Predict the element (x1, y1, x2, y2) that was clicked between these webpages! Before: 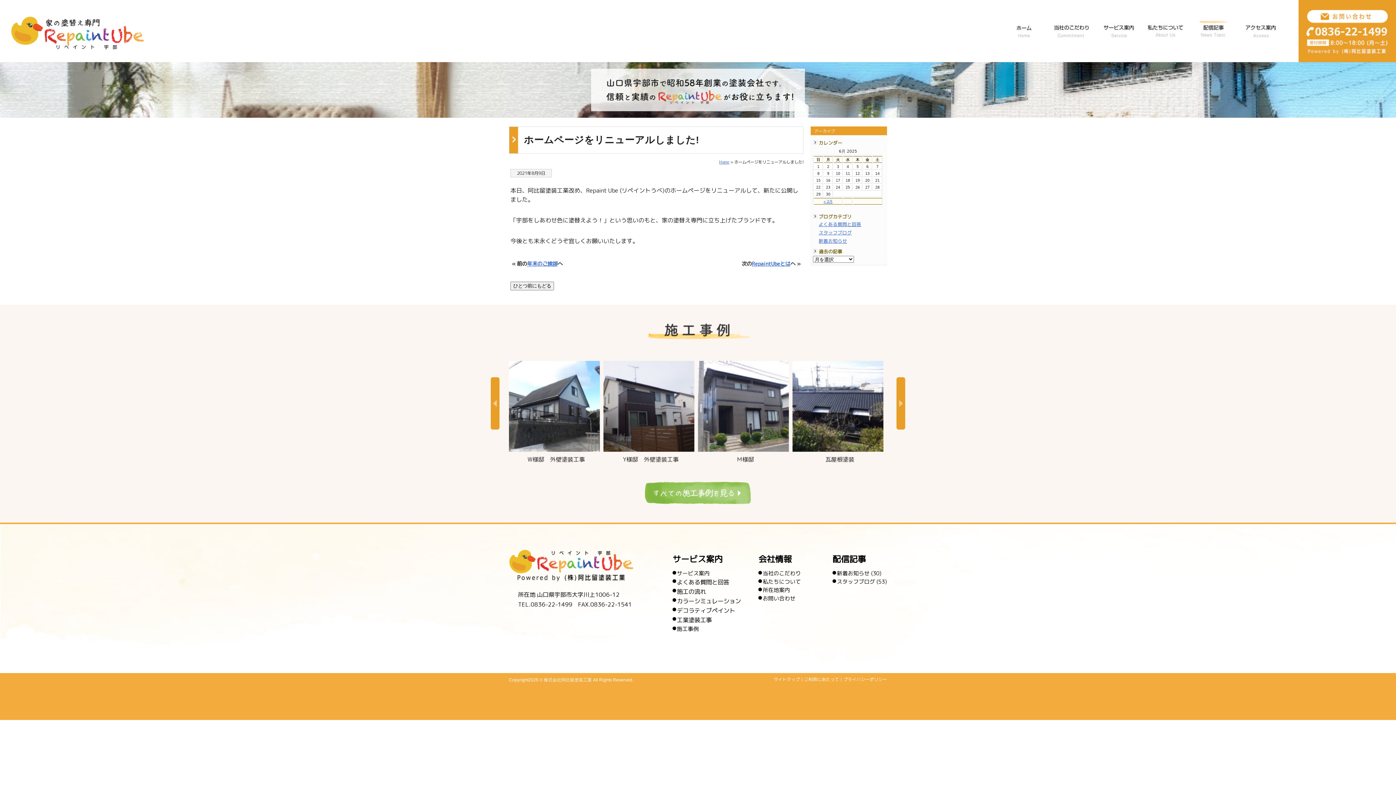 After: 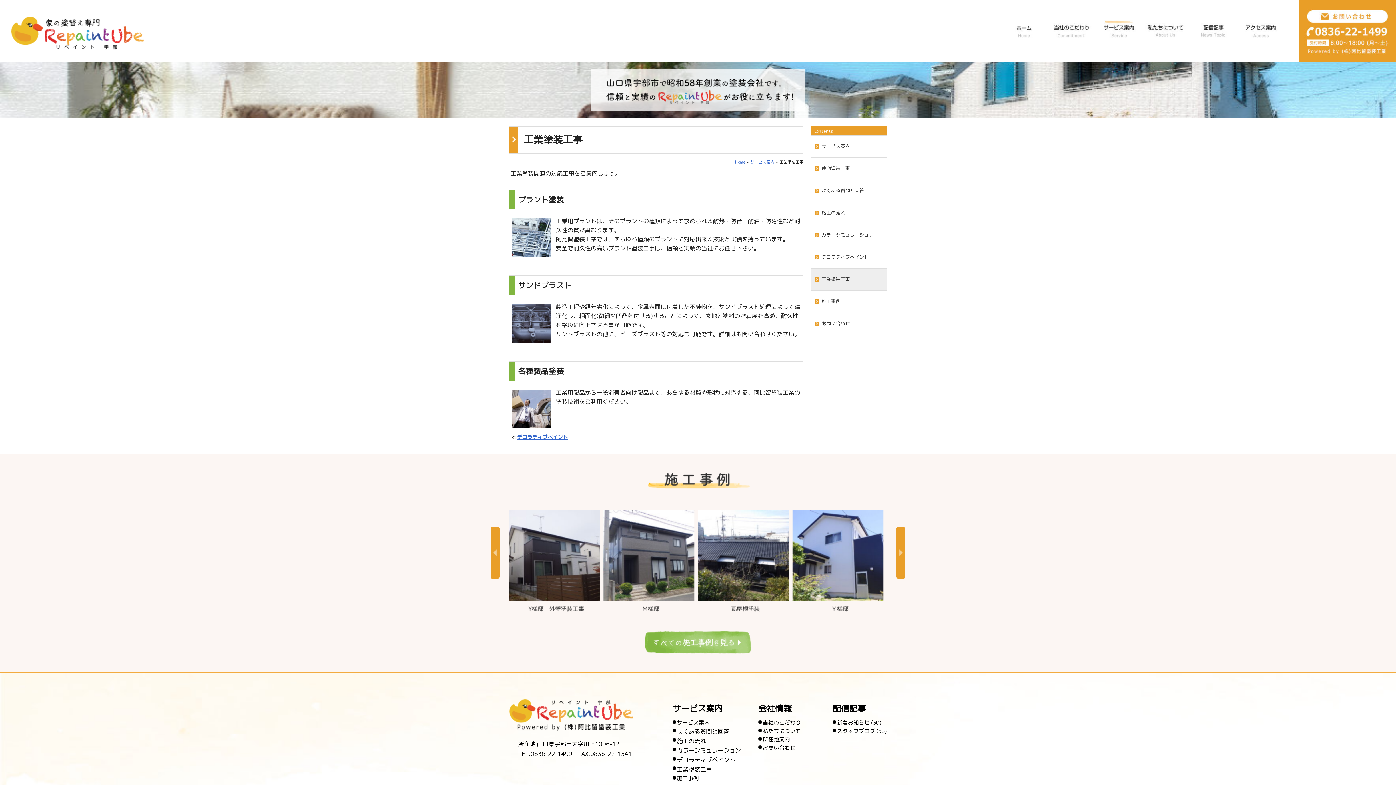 Action: label: 工業塗装工事 bbox: (677, 616, 712, 624)